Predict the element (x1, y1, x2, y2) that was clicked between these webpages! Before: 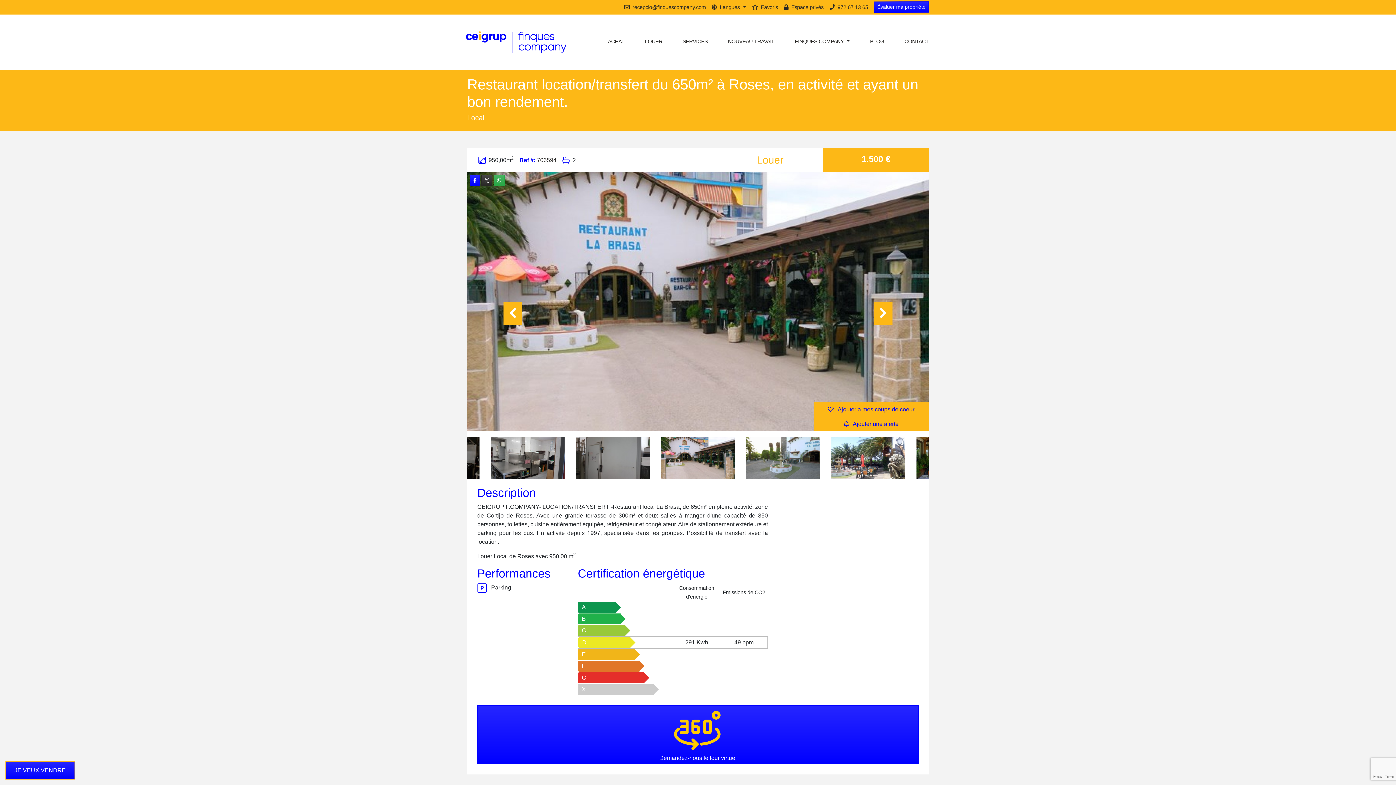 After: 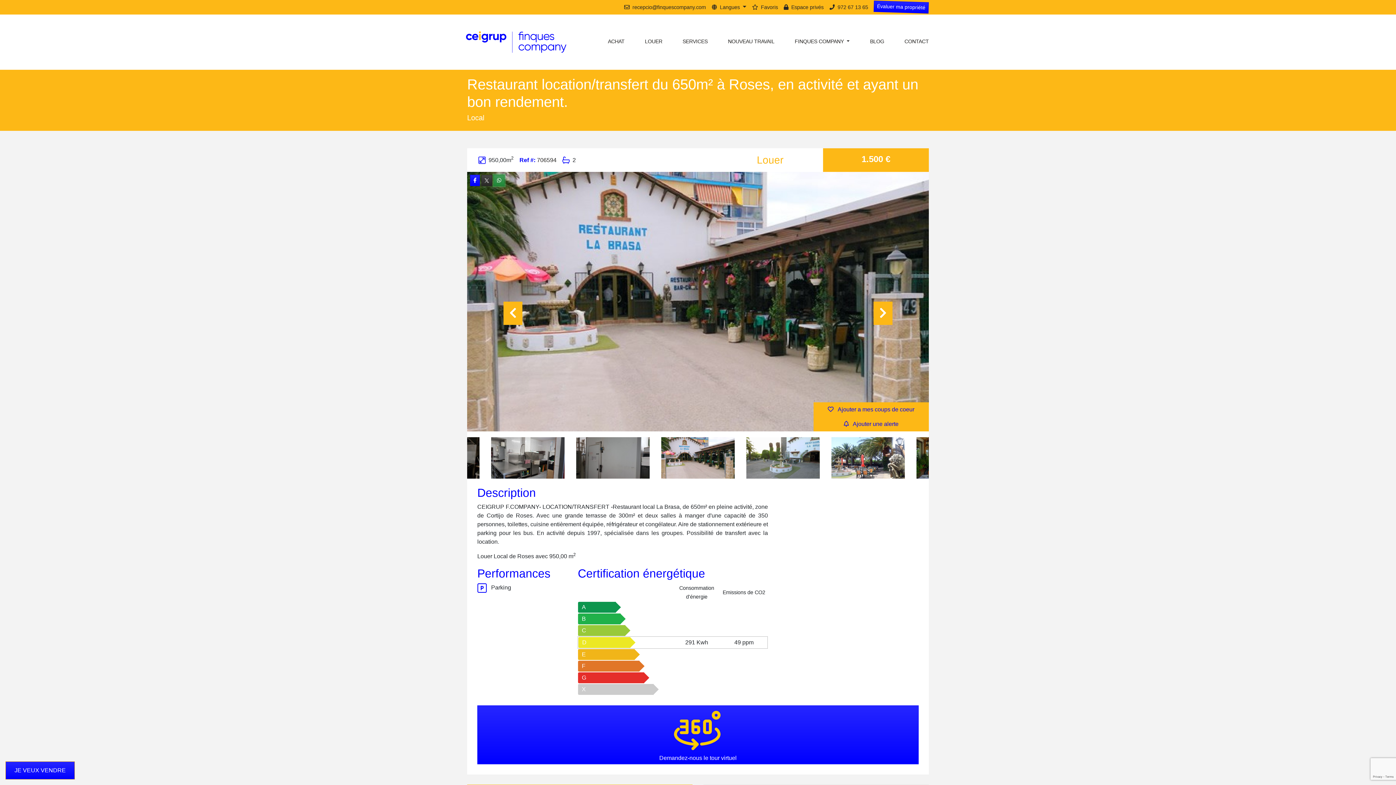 Action: bbox: (493, 174, 504, 186)